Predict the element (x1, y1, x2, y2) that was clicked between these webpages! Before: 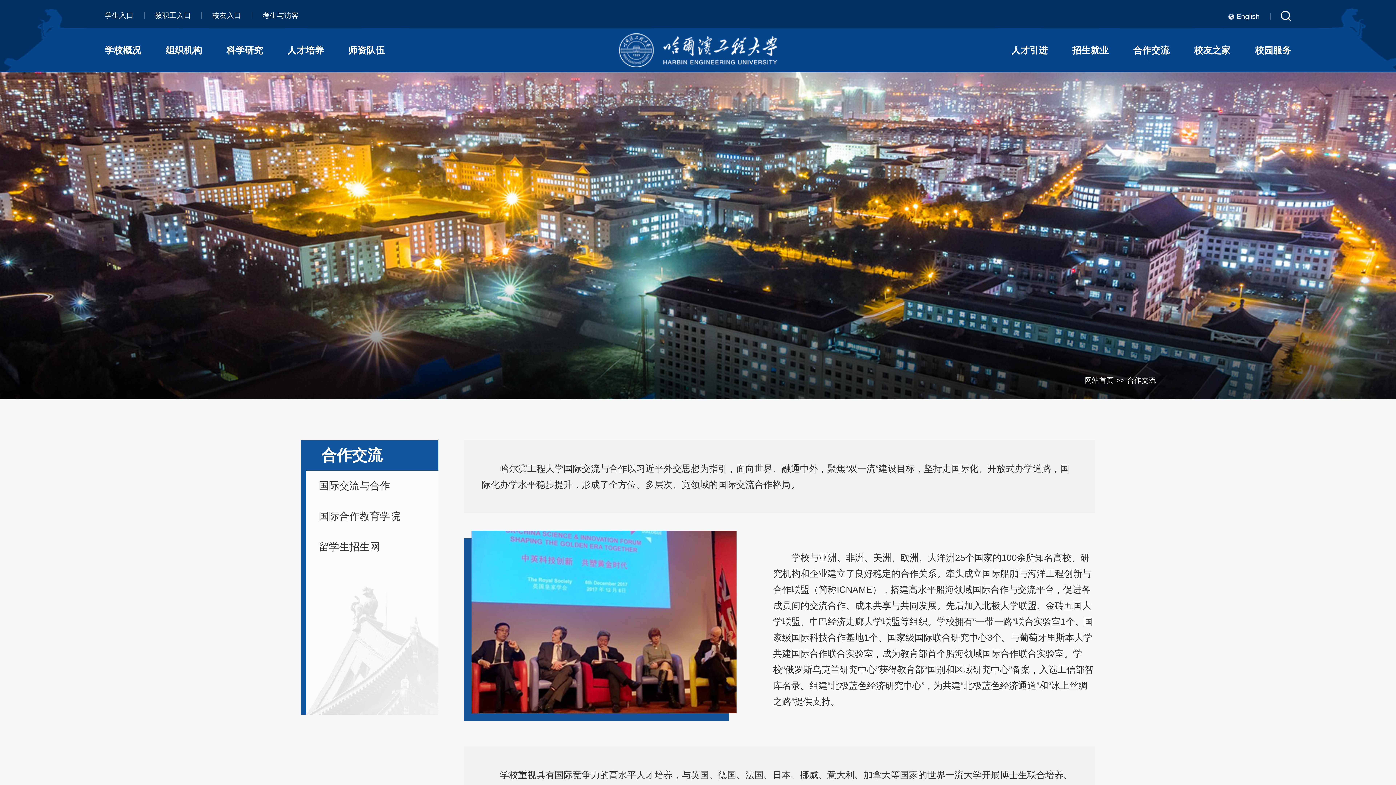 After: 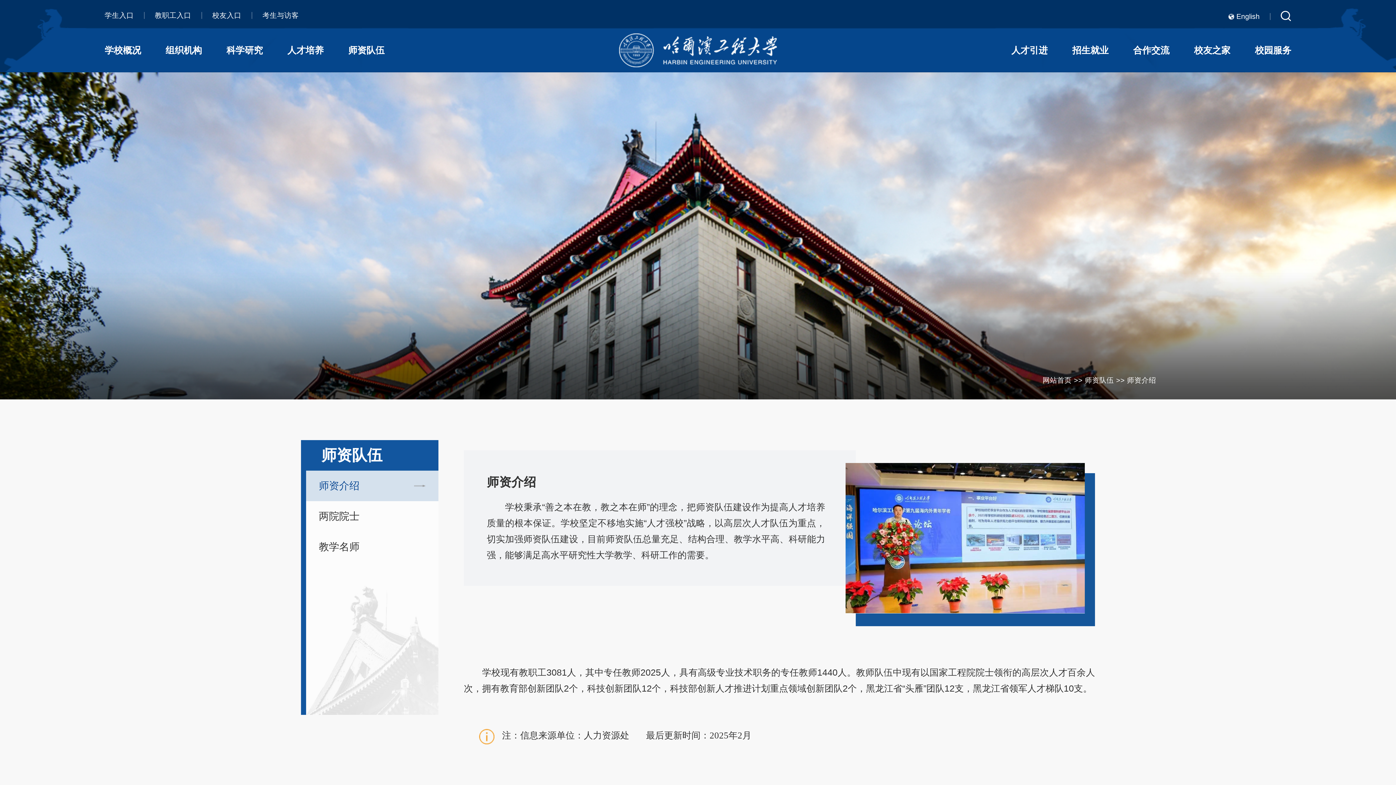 Action: bbox: (348, 28, 384, 72) label: 师资队伍